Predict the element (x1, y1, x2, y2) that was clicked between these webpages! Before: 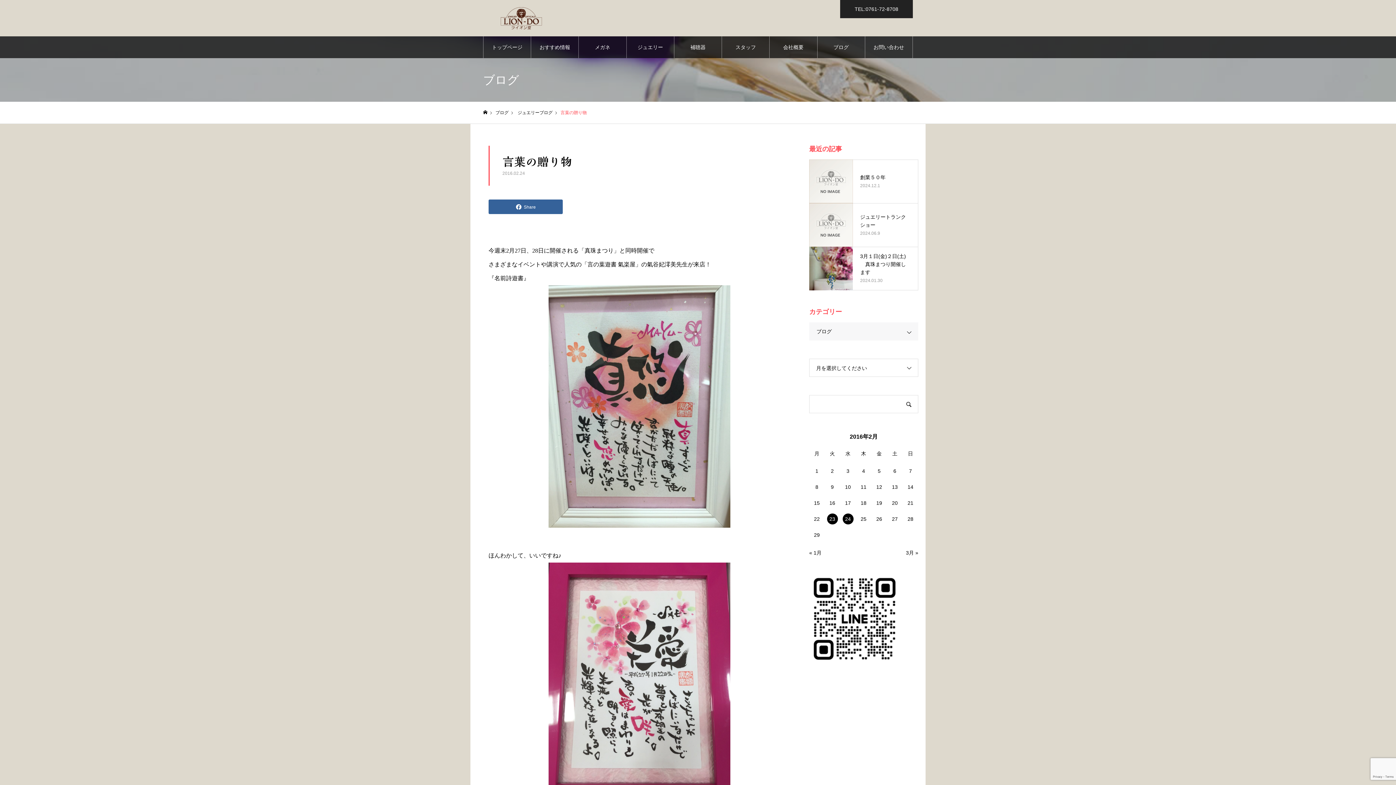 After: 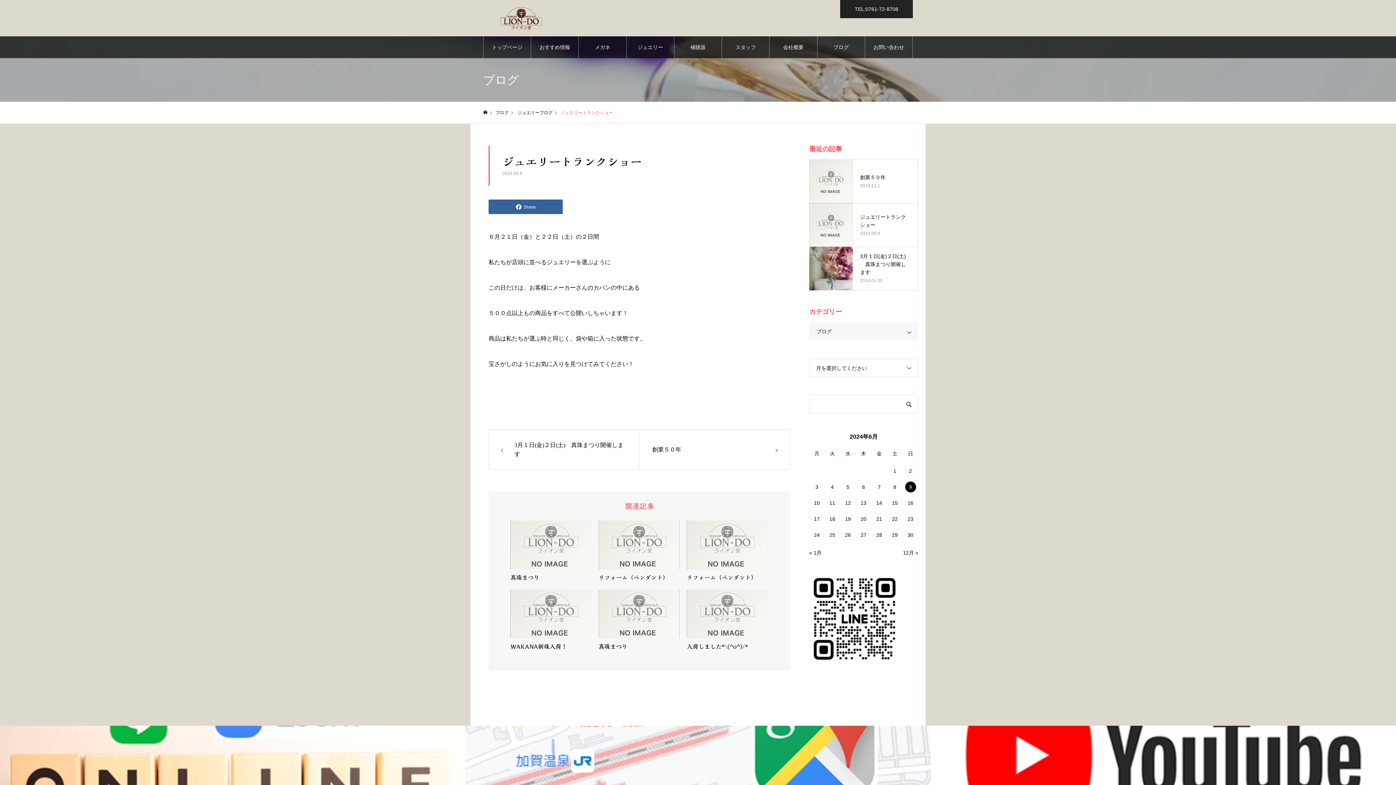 Action: label: ジュエリートランクショー

2024.06.9 bbox: (809, 203, 918, 246)